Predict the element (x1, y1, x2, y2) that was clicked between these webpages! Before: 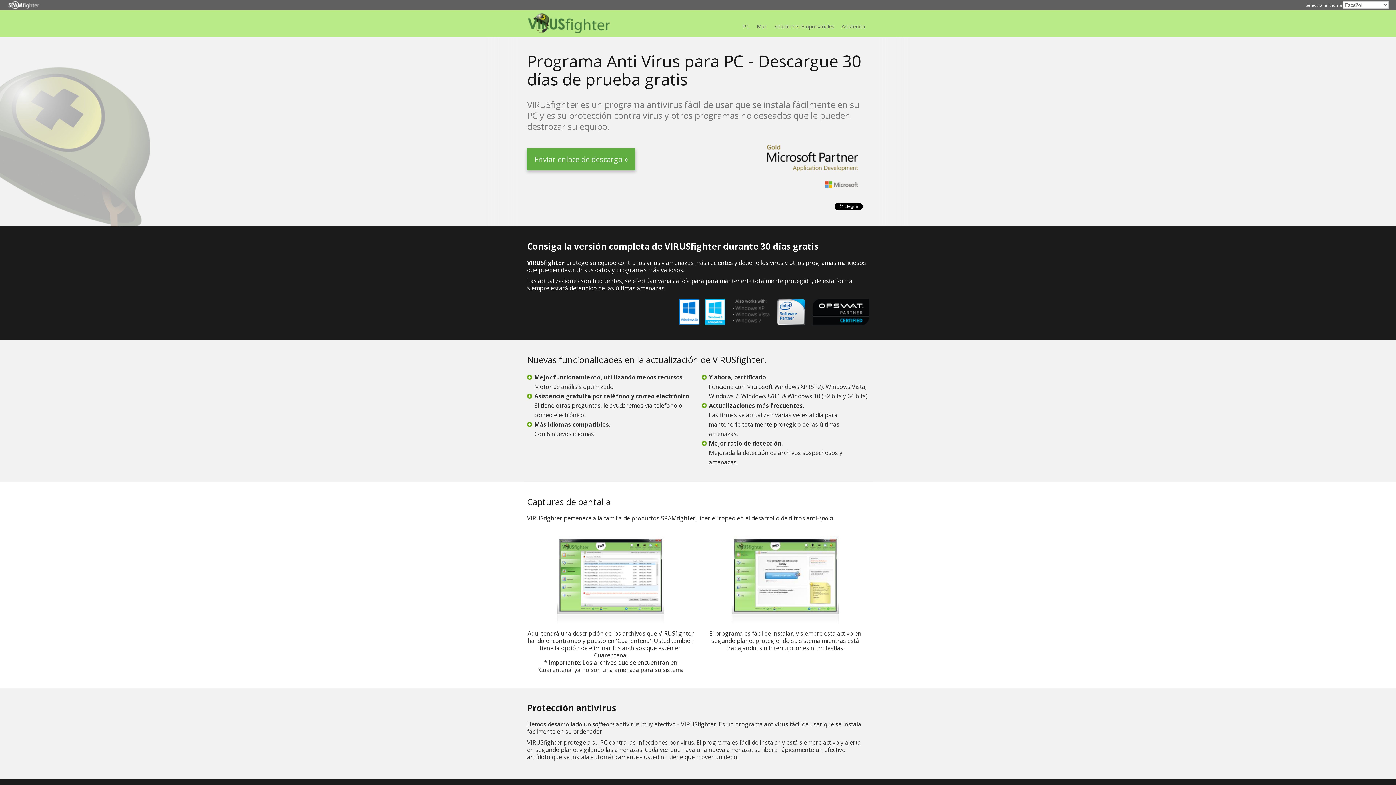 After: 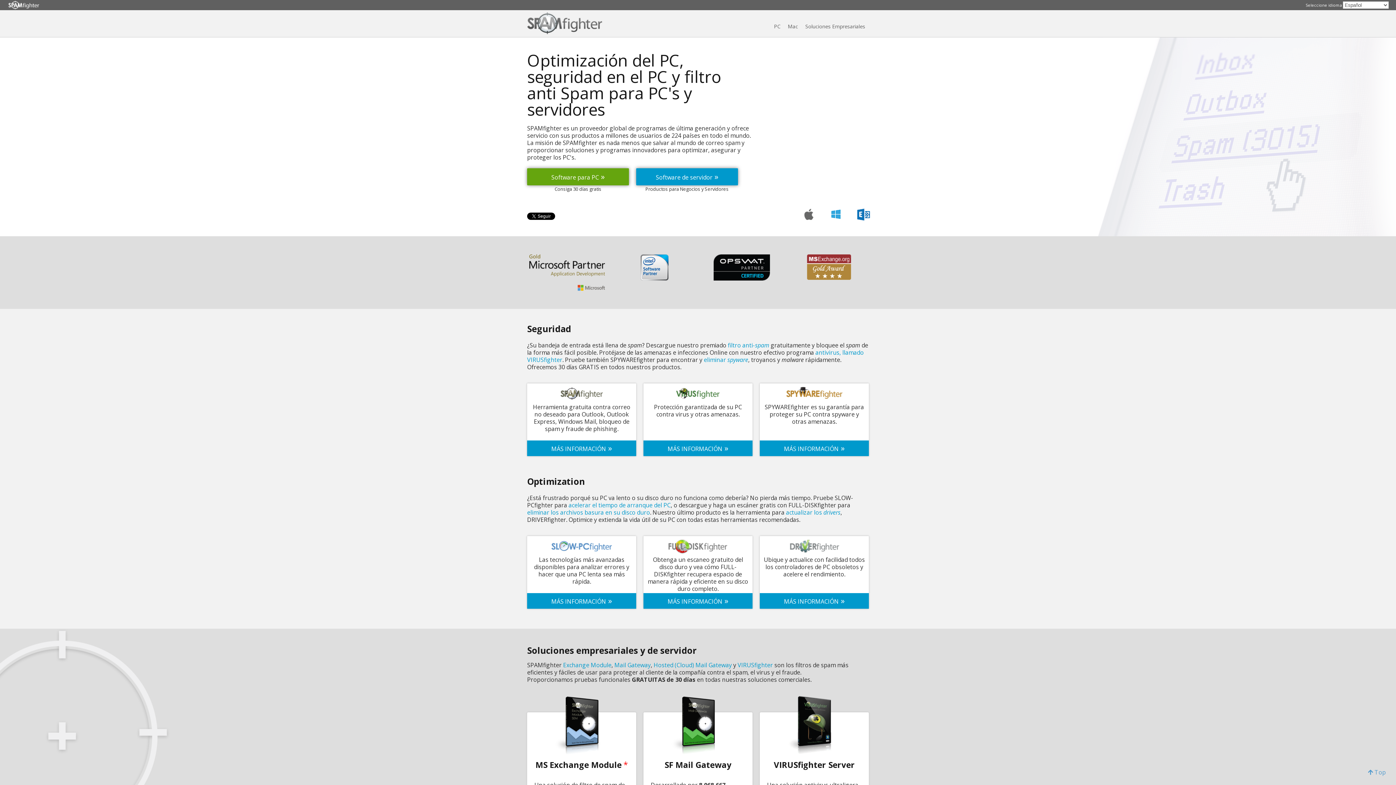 Action: bbox: (7, 0, 40, 10)